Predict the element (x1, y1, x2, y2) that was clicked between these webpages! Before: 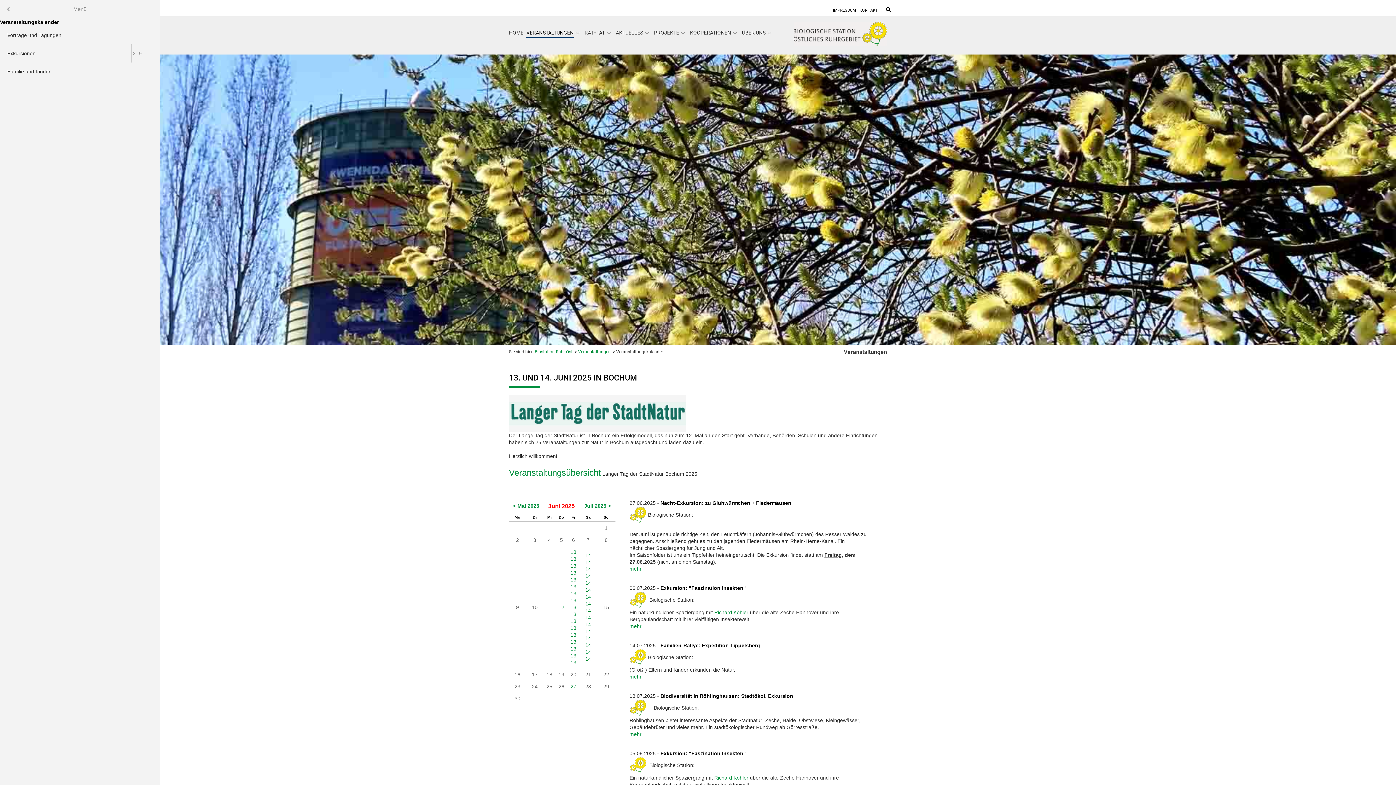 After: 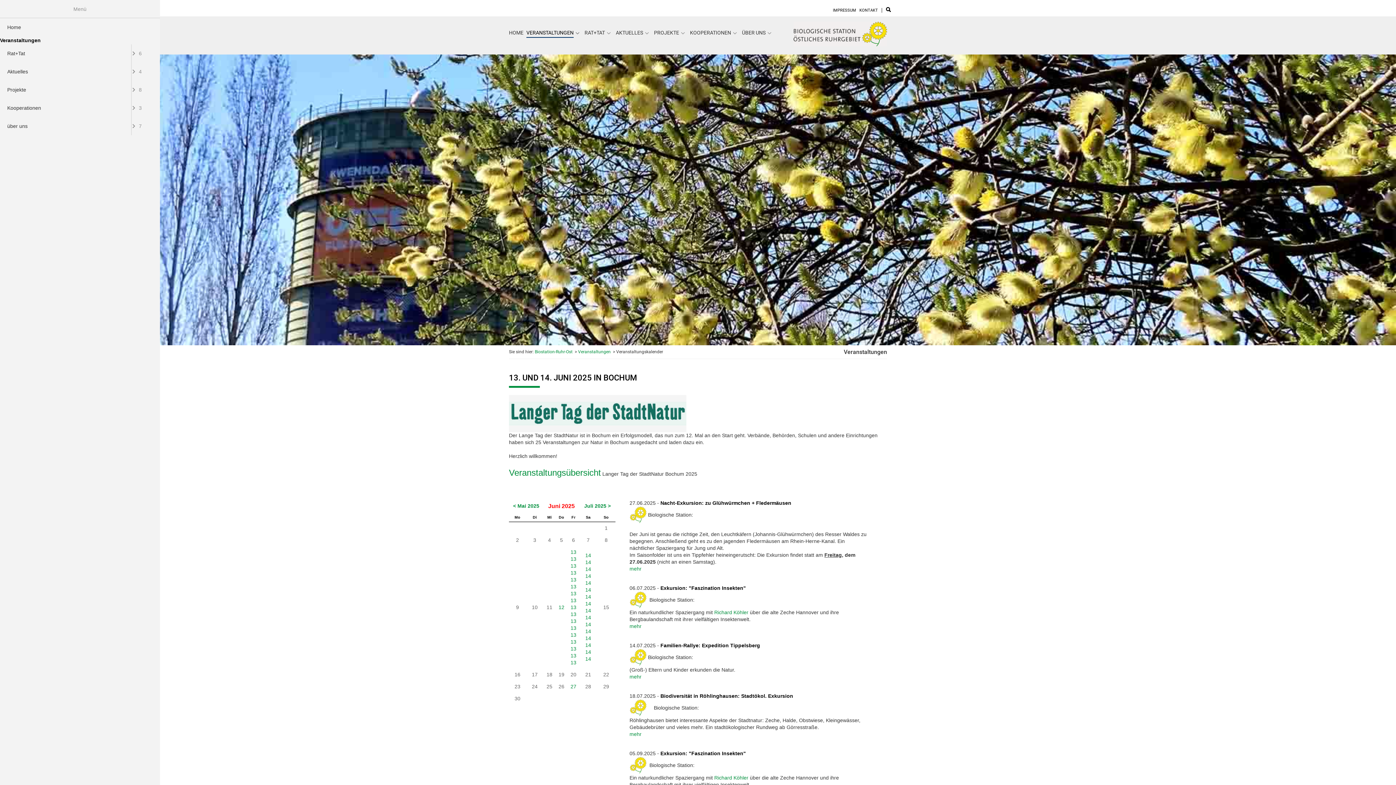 Action: bbox: (0, 0, 18, 17) label: Close submenu